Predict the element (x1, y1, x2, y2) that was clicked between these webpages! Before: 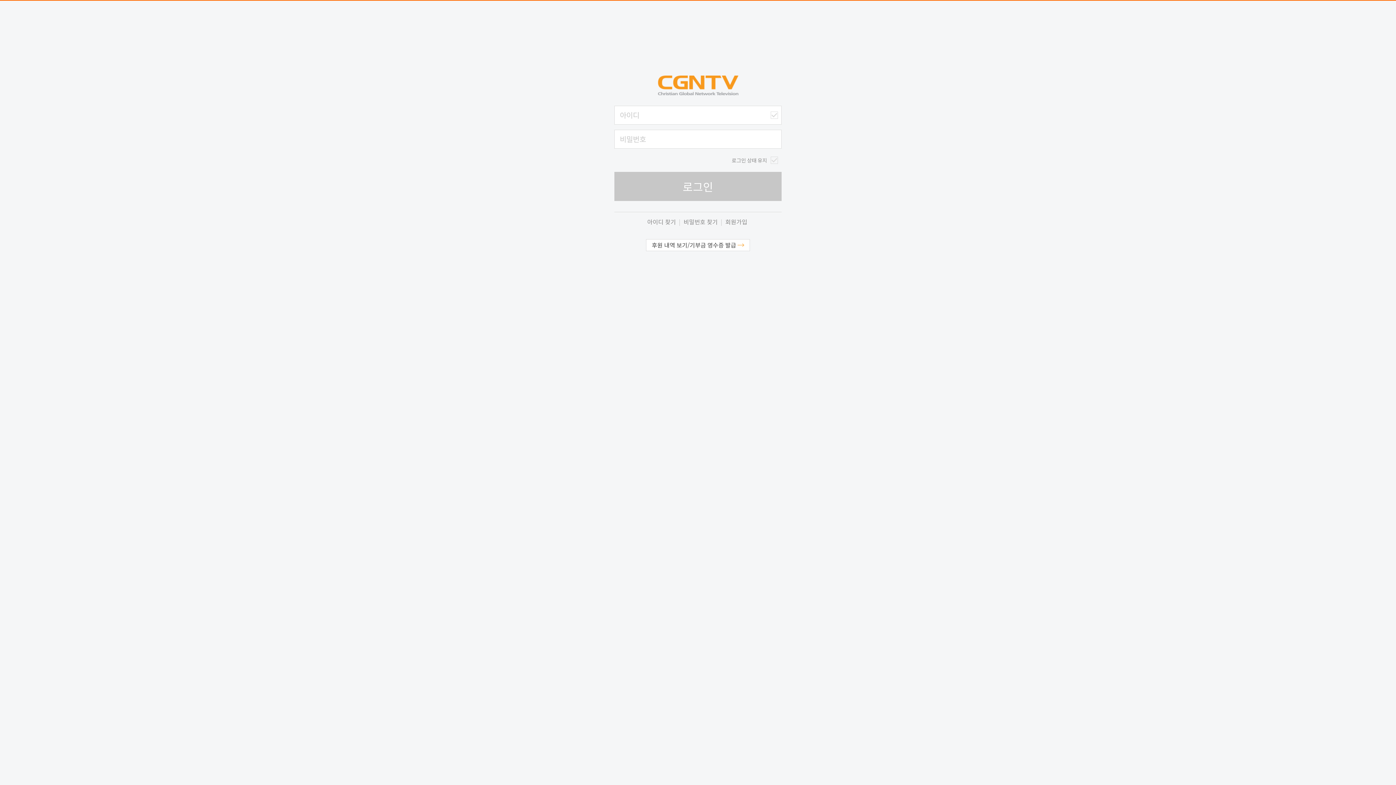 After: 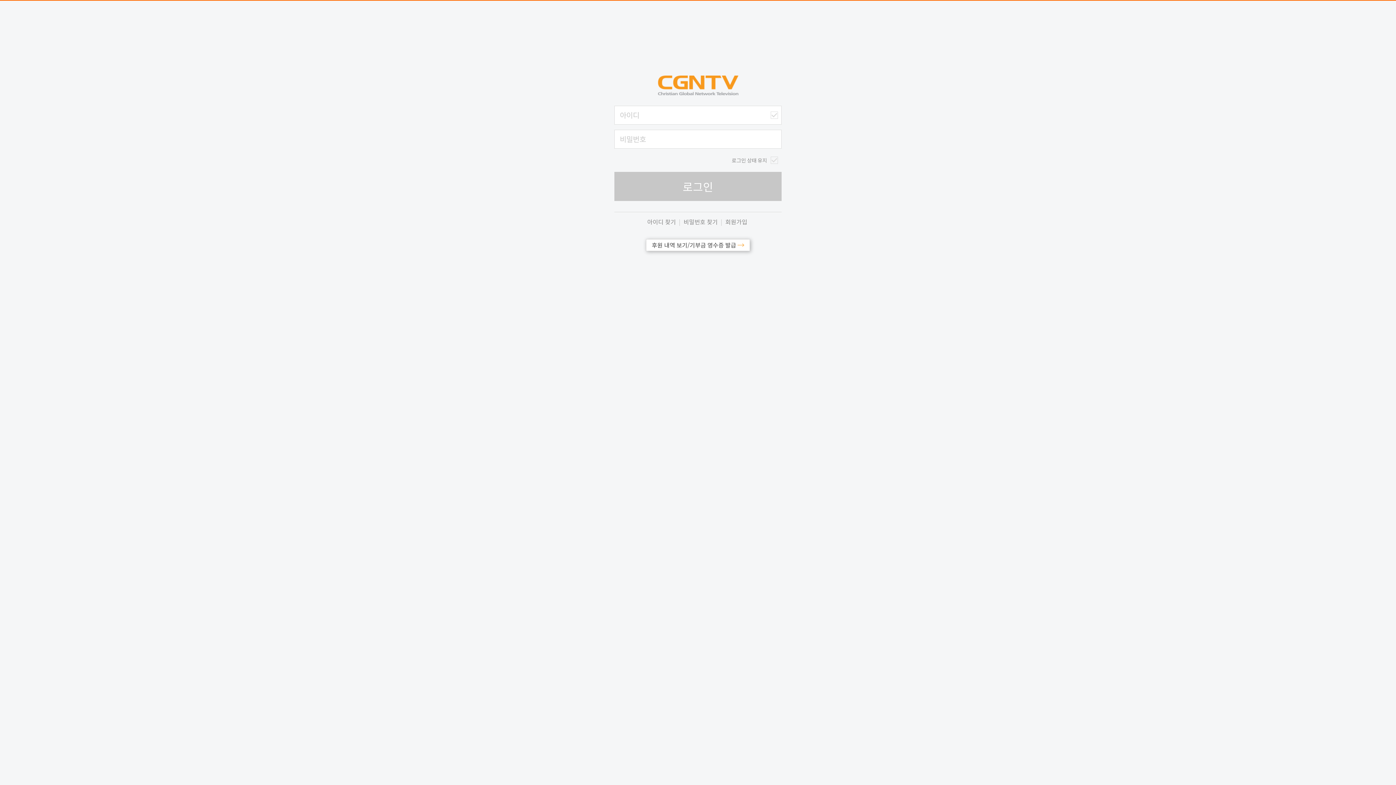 Action: bbox: (646, 239, 750, 251) label: 후원 내역 보기/기부금 영수증 발급